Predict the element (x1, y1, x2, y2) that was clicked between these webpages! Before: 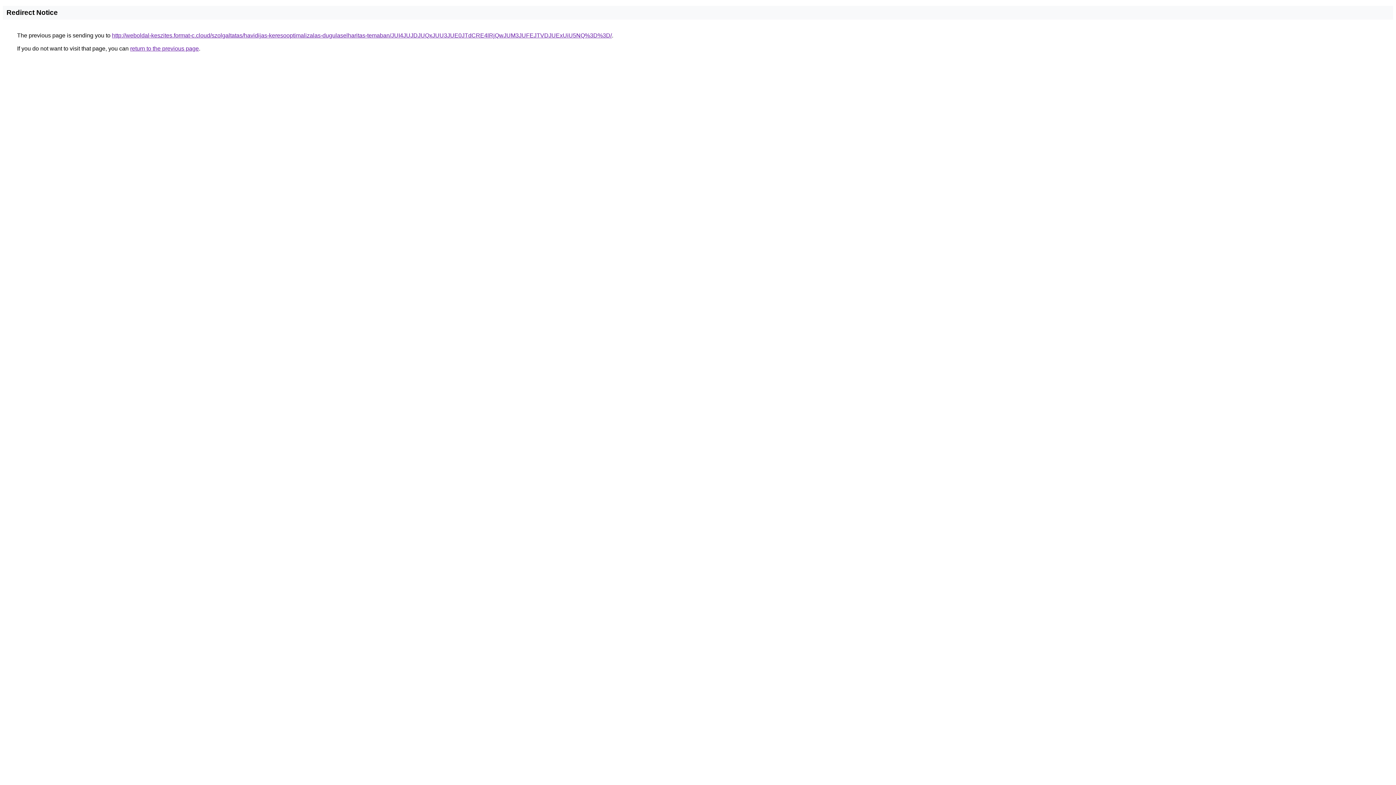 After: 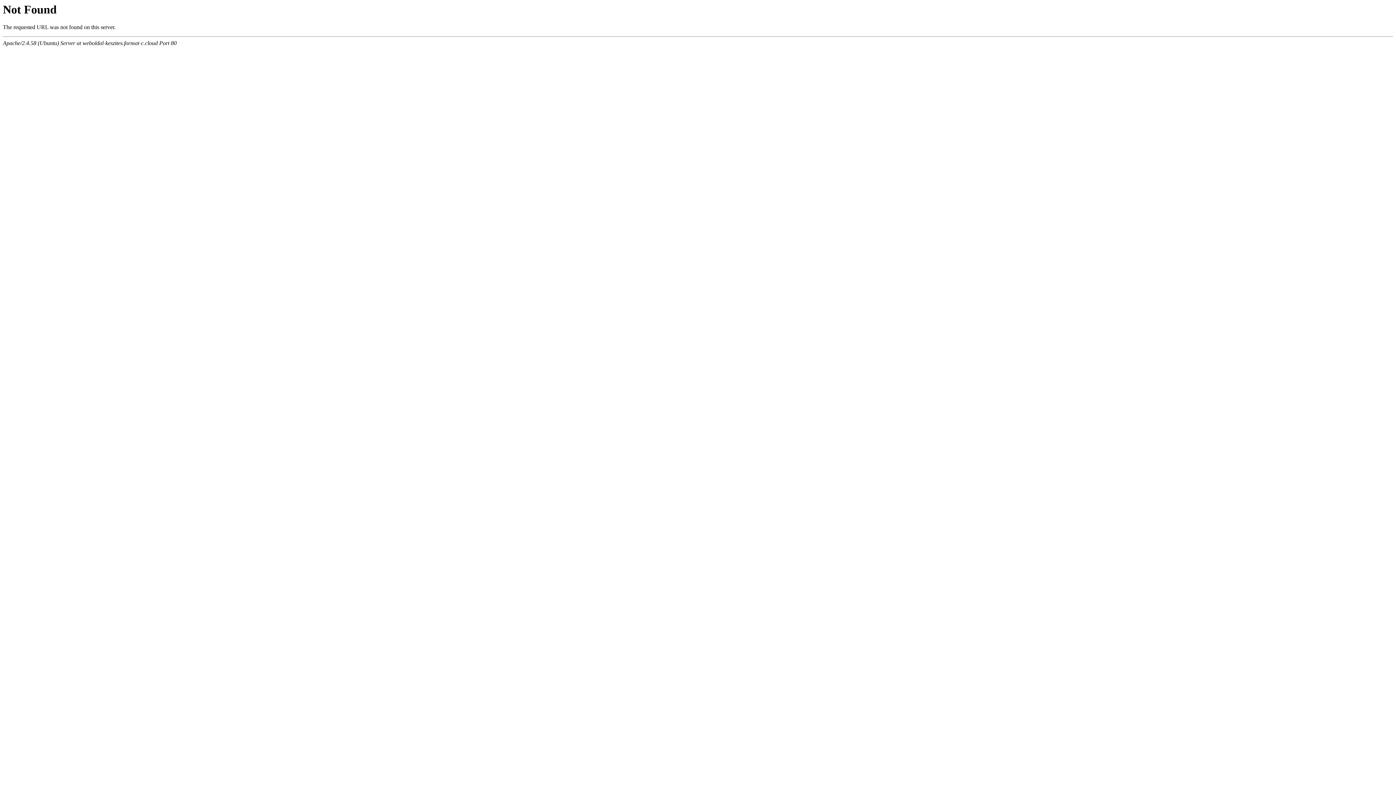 Action: bbox: (112, 32, 612, 38) label: http://weboldal-keszites.format-c.cloud/szolgaltatas/havidijas-keresooptimalizalas-dugulaselharitas-temaban/JUI4JUJDJUQxJUU3JUE0JTdCRE4lRjQwJUM3JUFEJTVDJUExUiU5NQ%3D%3D/